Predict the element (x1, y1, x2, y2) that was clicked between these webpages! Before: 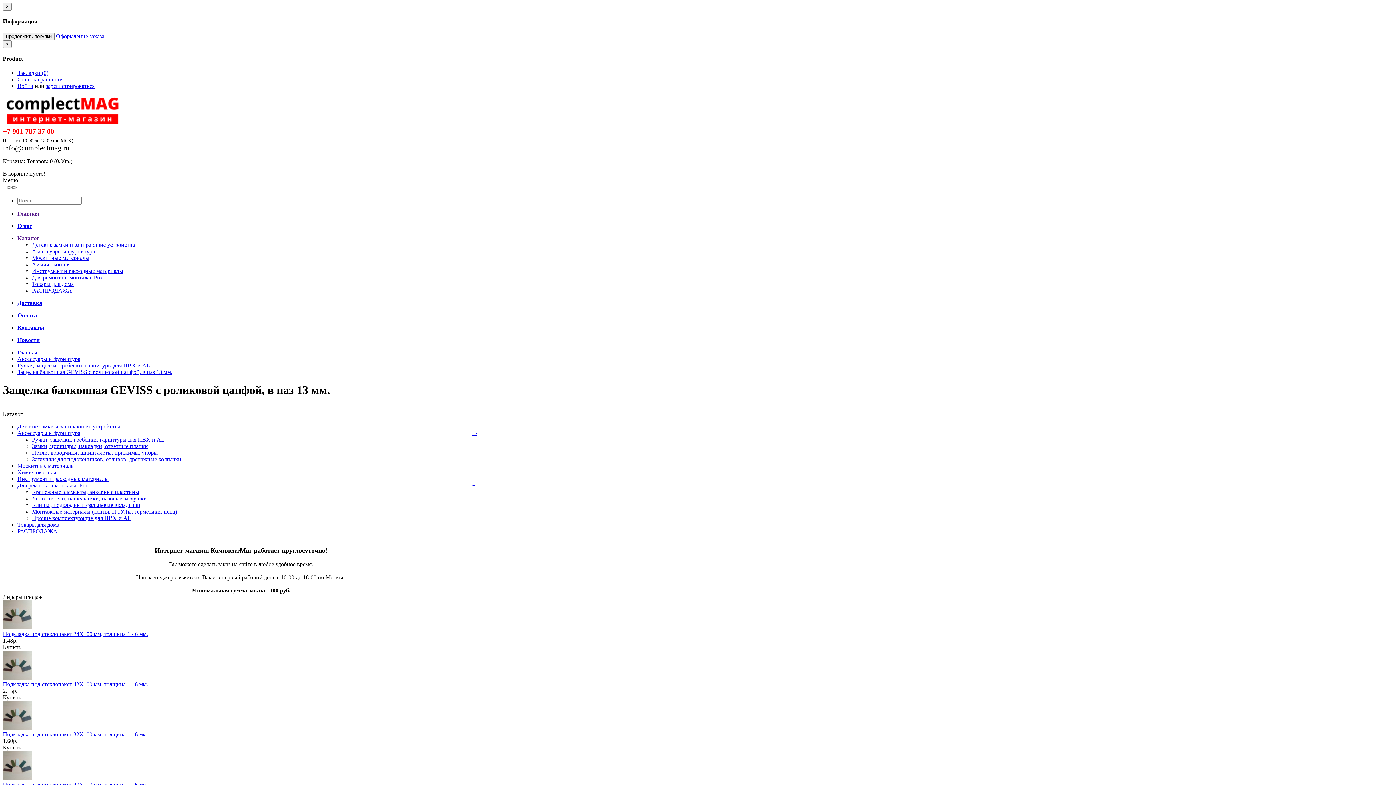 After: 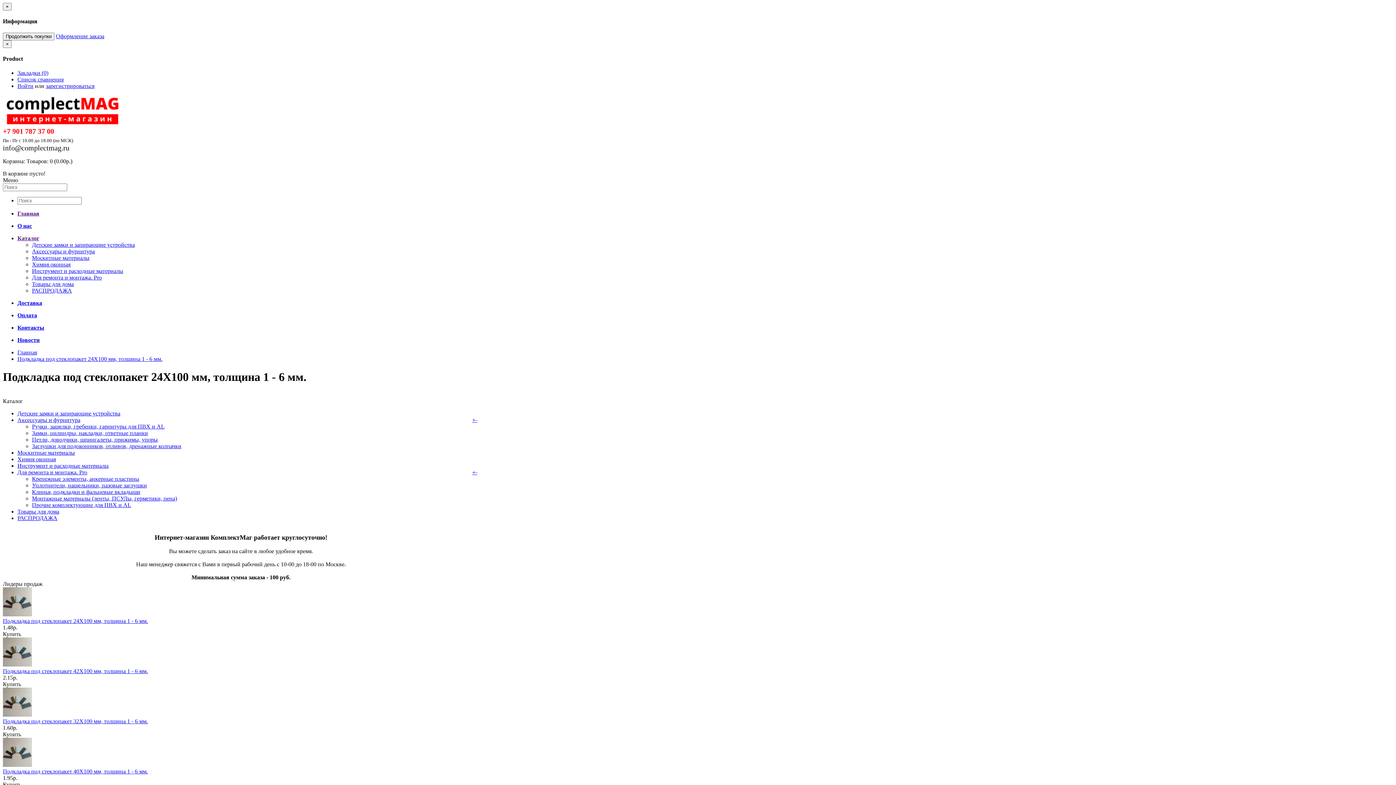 Action: bbox: (2, 624, 32, 630)